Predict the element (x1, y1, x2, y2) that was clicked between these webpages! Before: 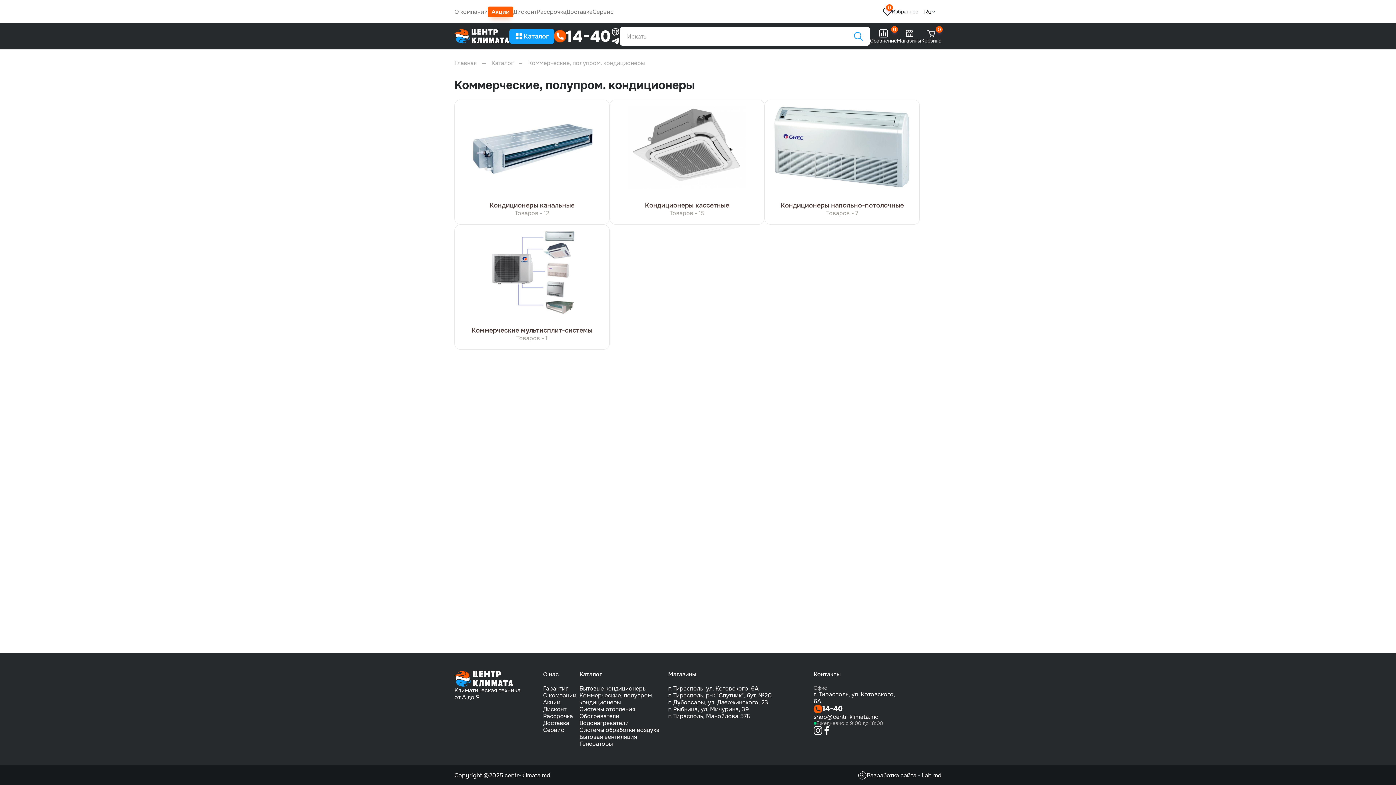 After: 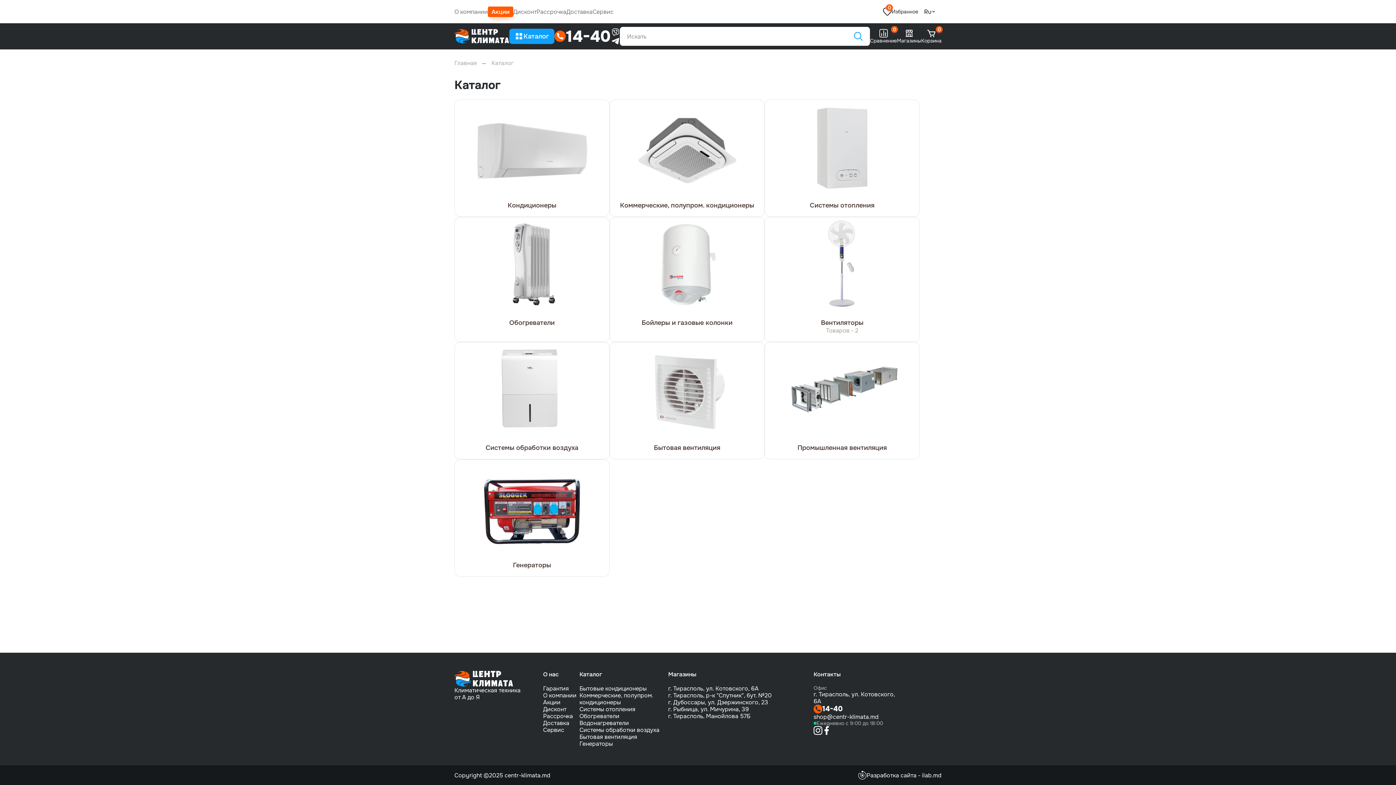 Action: label: Каталог bbox: (491, 59, 513, 66)